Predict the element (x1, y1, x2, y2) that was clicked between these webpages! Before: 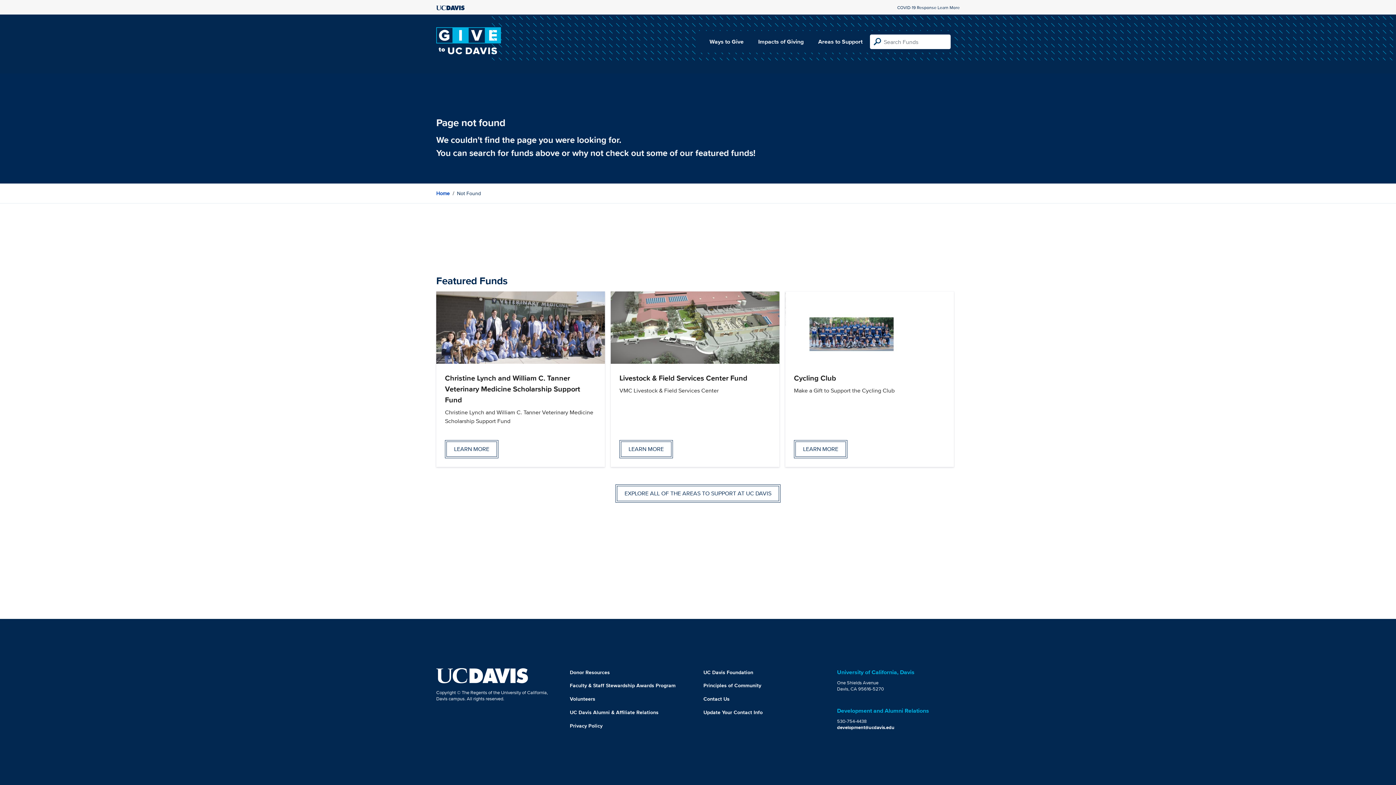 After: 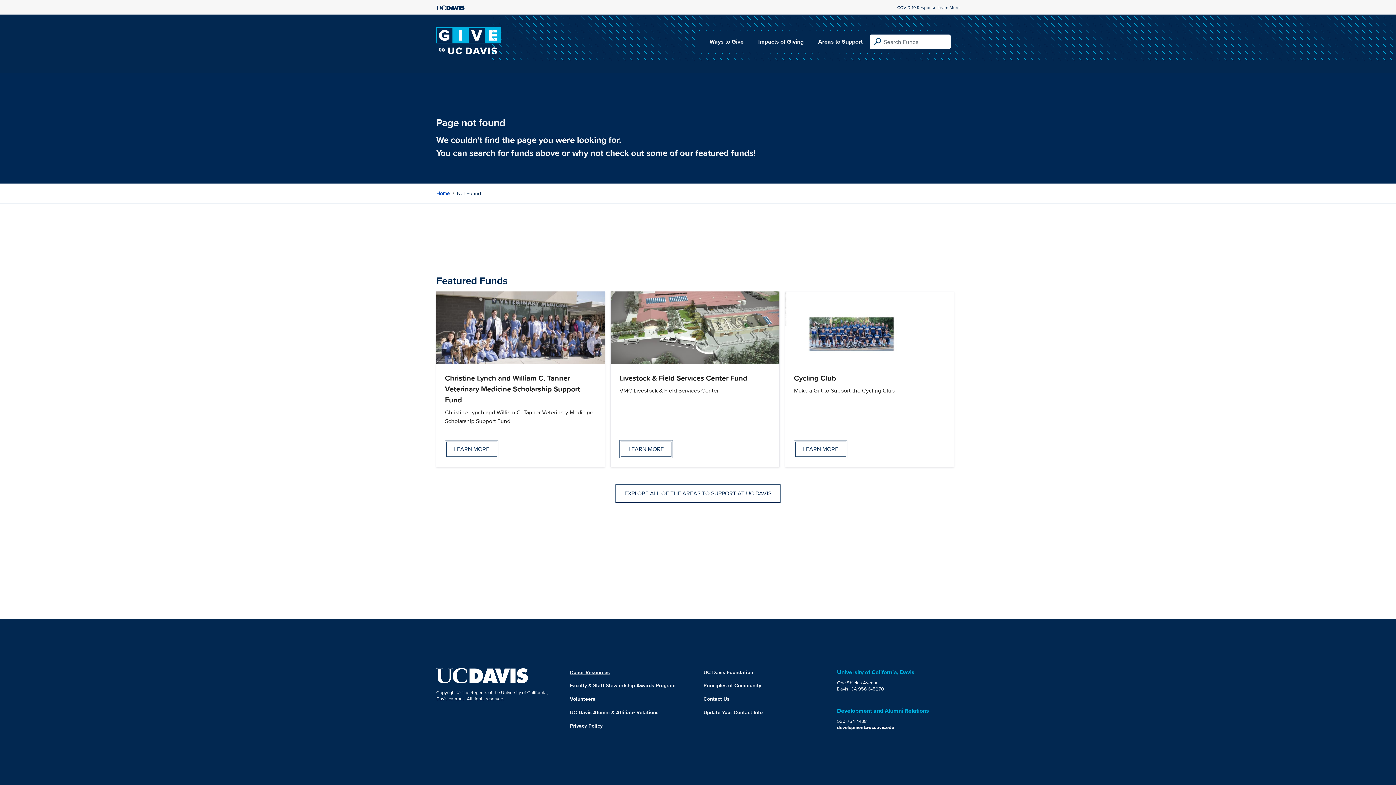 Action: bbox: (570, 668, 610, 676) label: Donor Resources